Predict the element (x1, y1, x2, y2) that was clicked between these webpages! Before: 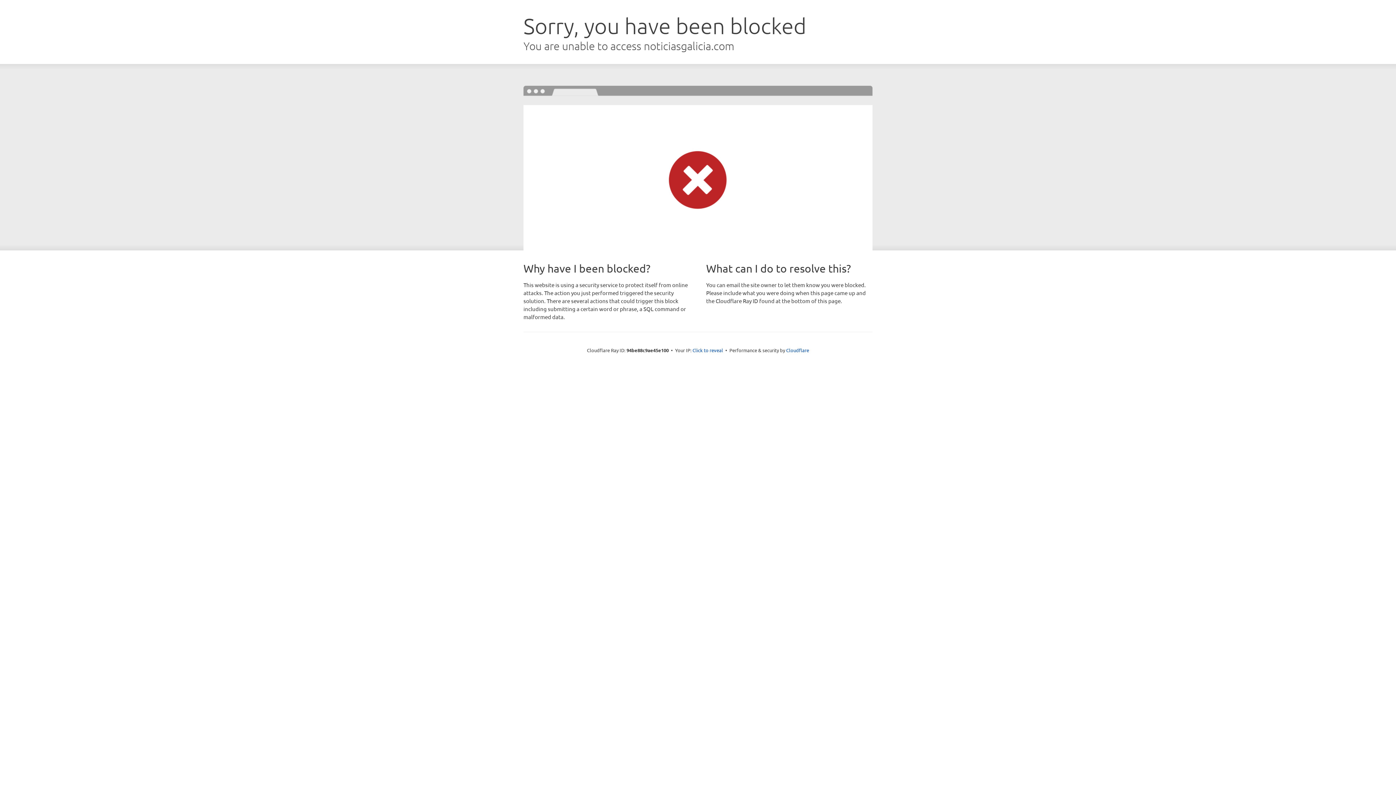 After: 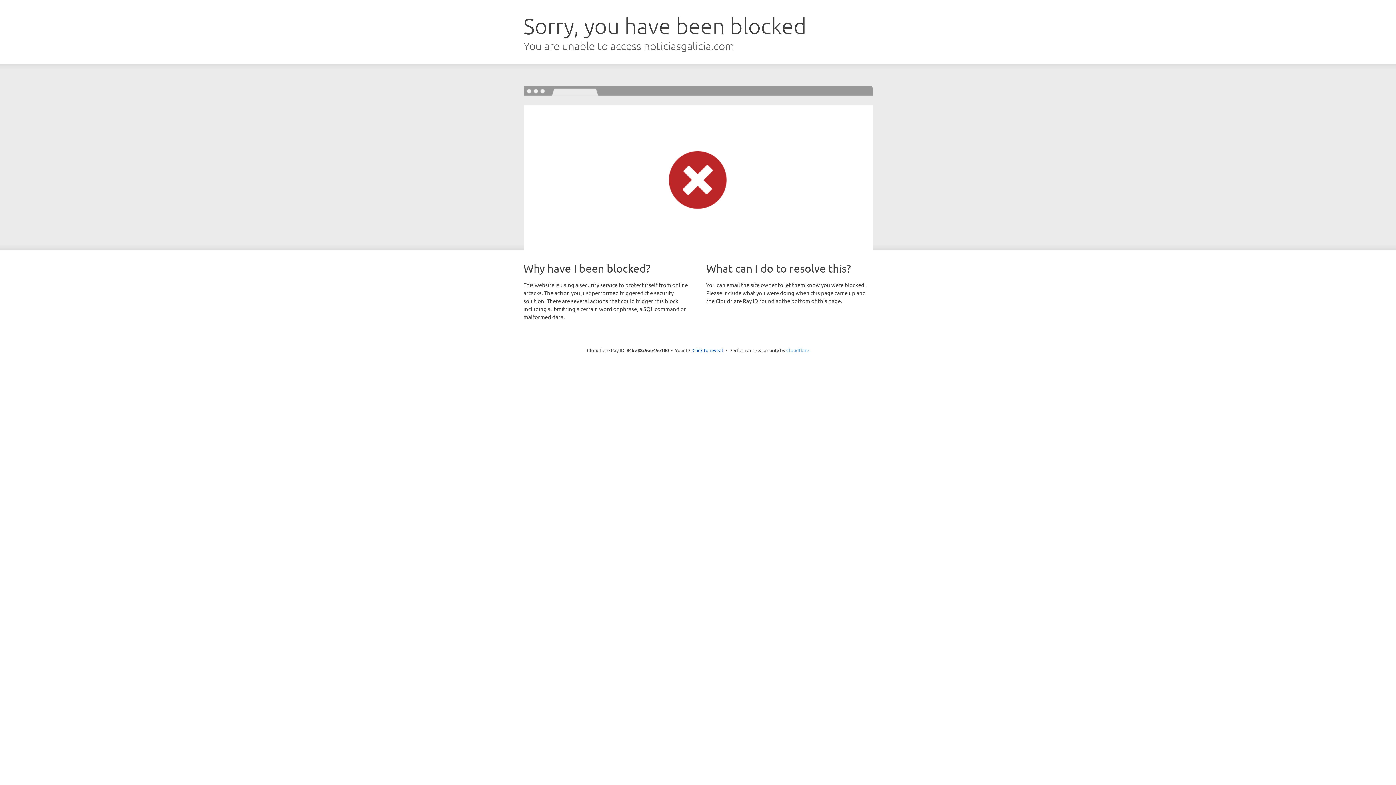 Action: label: Cloudflare bbox: (786, 347, 809, 353)